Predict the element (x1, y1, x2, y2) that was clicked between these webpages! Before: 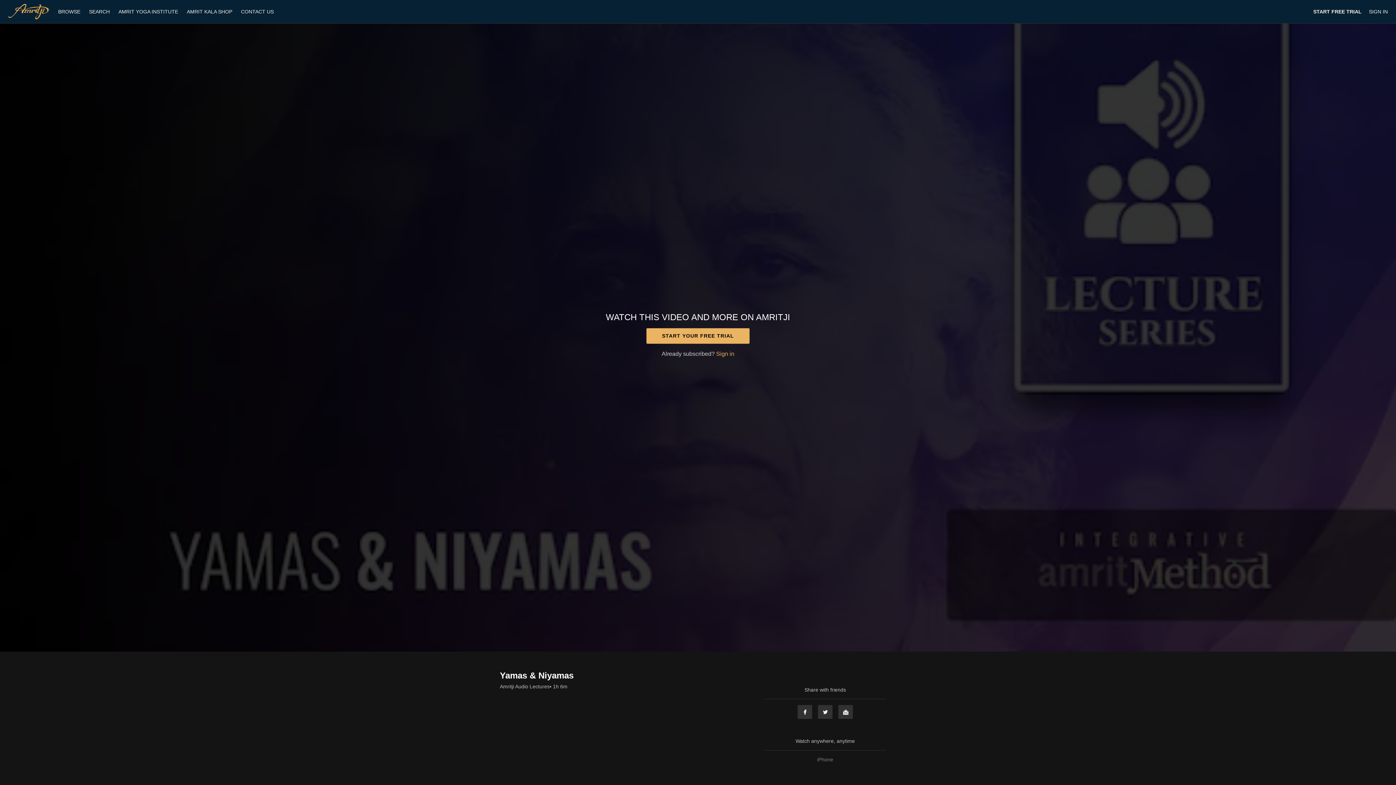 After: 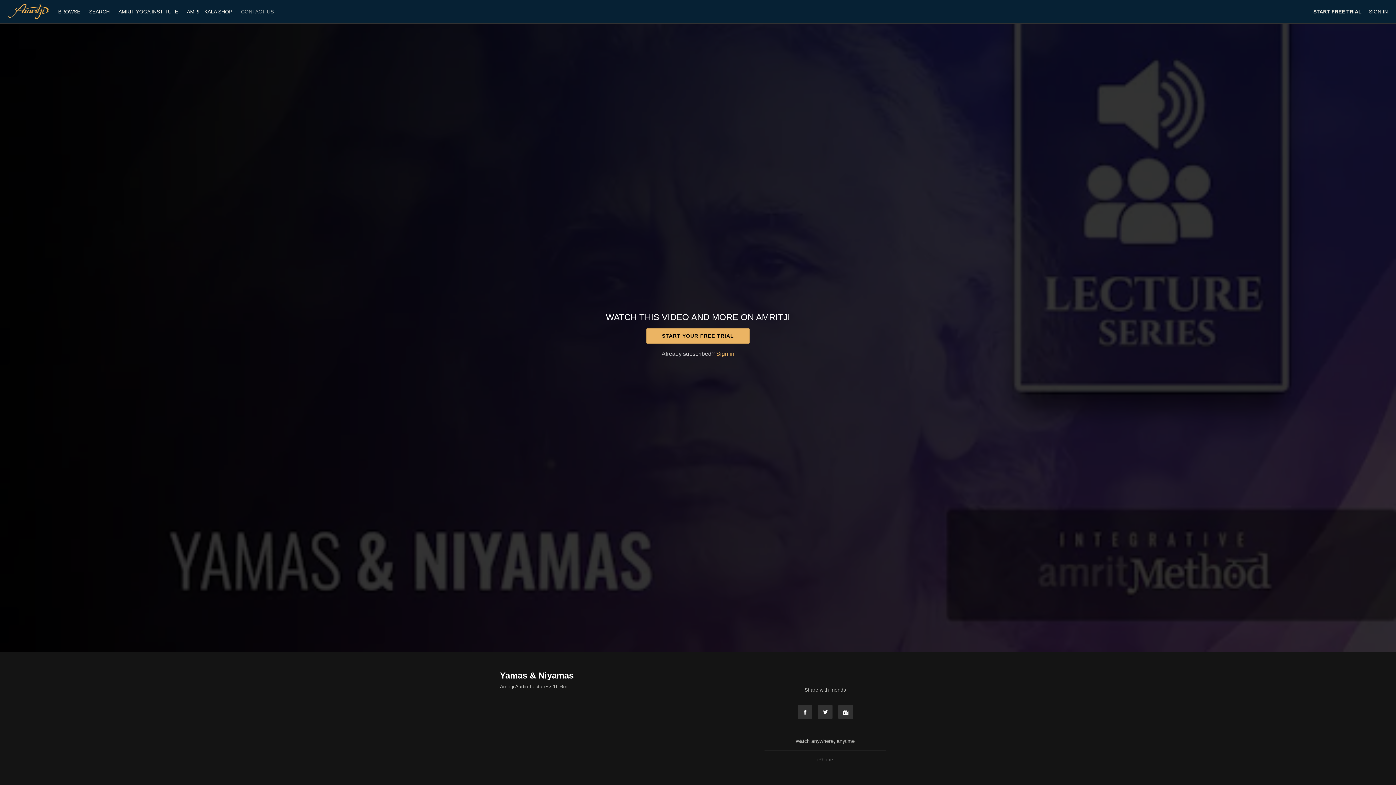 Action: bbox: (237, 8, 277, 14) label: CONTACT US